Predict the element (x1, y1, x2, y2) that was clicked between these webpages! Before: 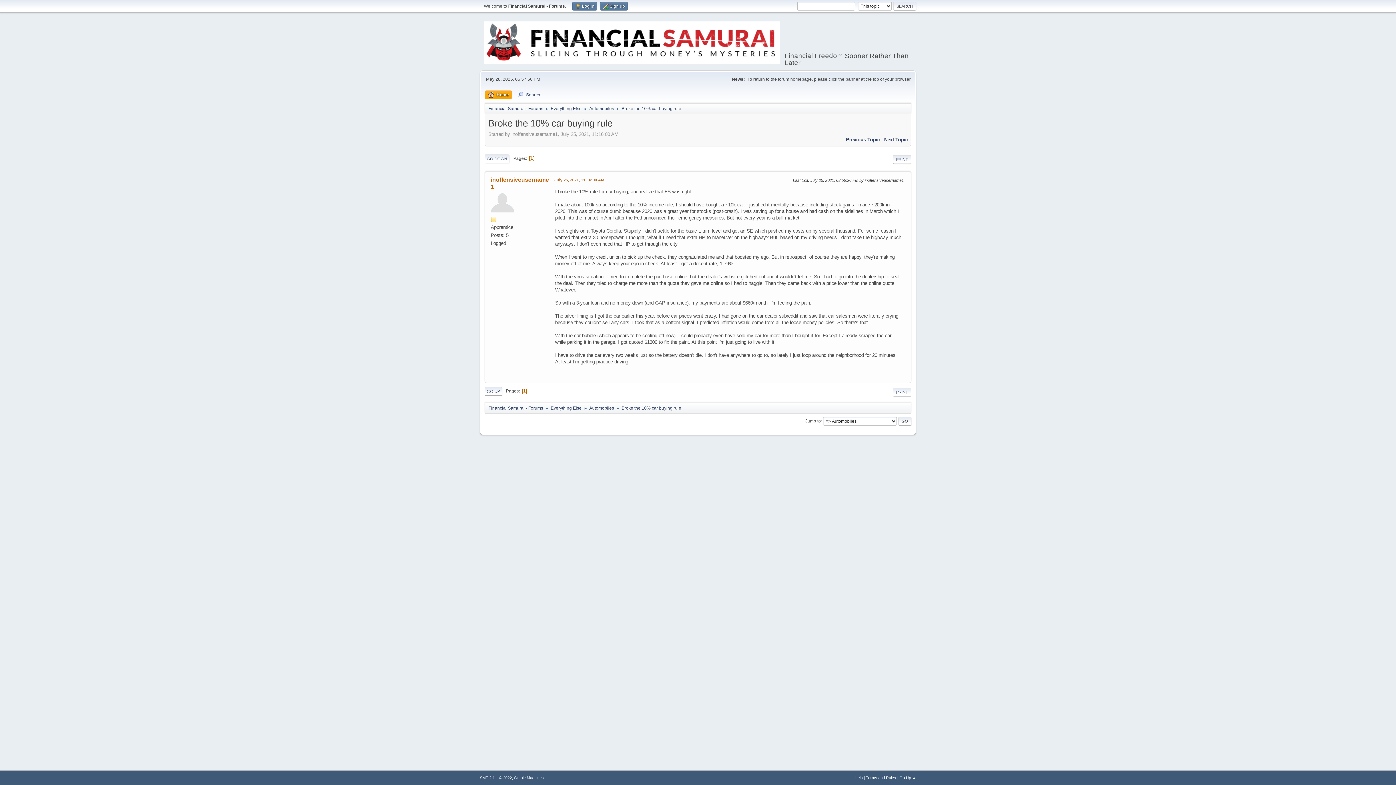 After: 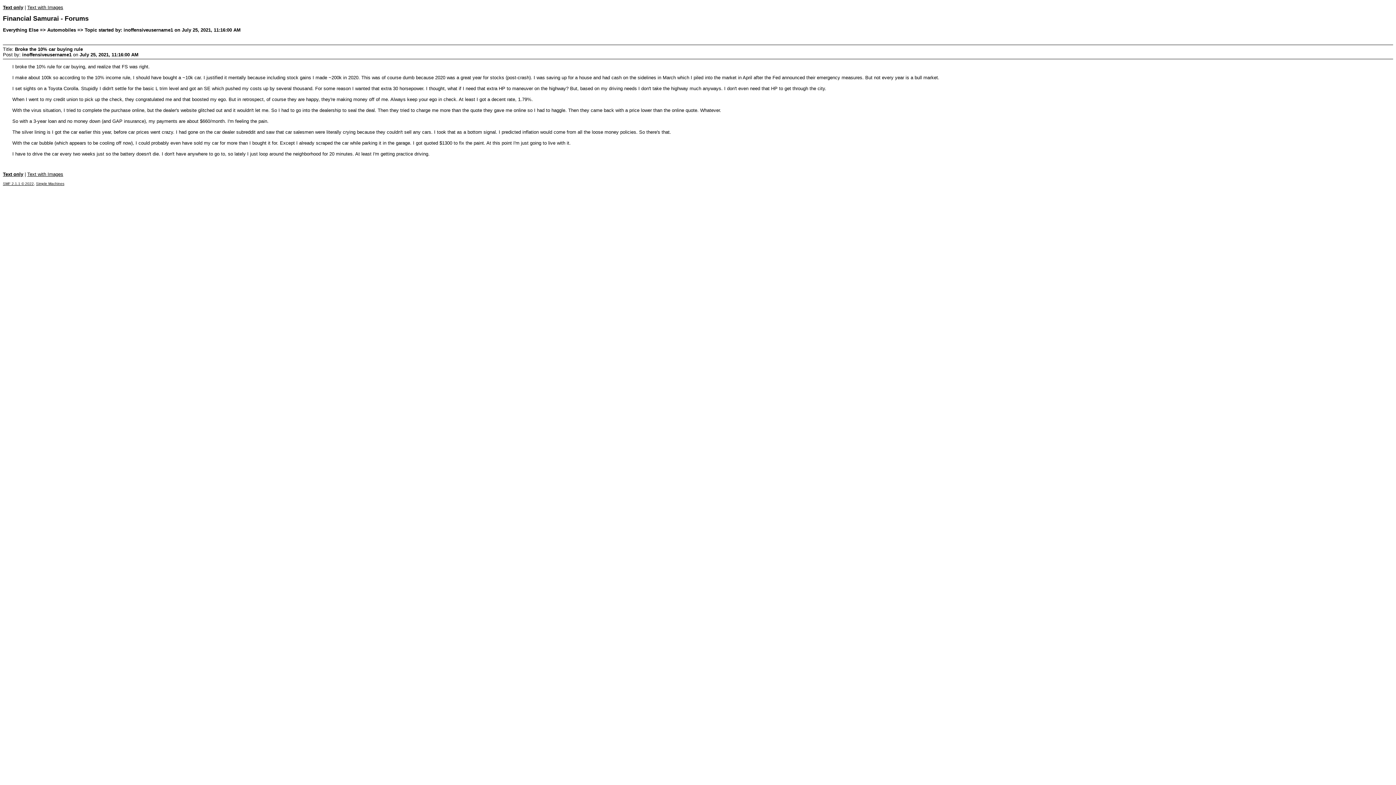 Action: label: PRINT bbox: (893, 387, 911, 396)